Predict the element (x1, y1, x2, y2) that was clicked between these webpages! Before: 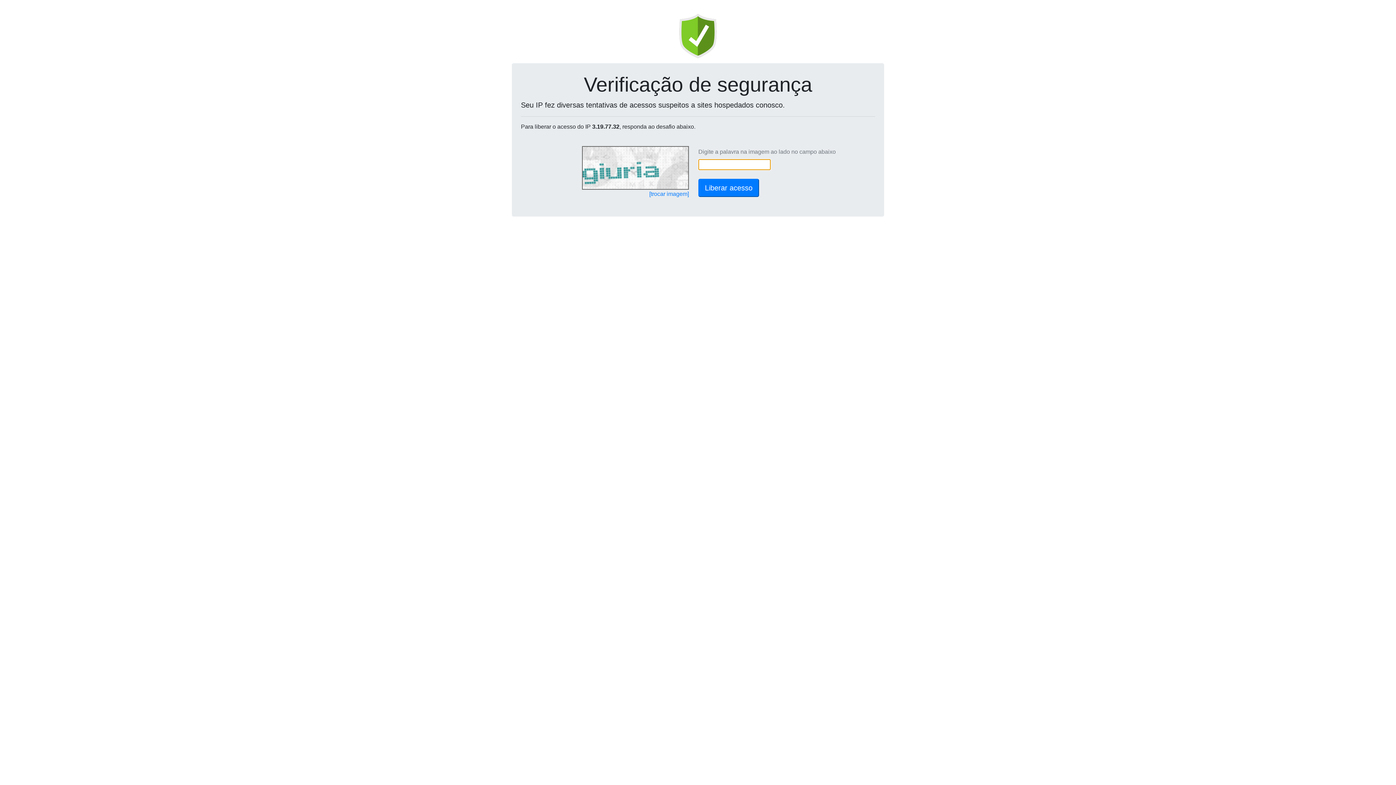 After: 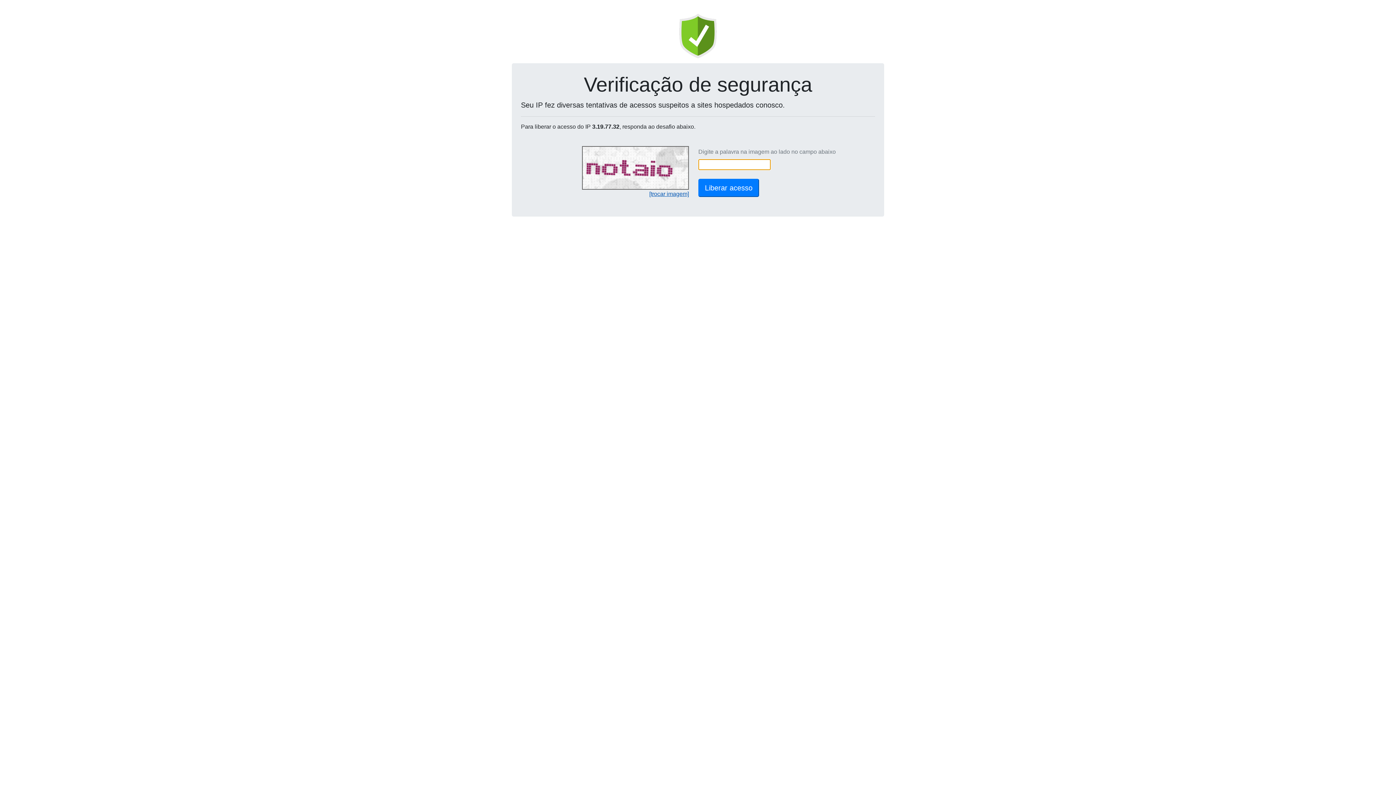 Action: label: [trocar imagem] bbox: (649, 190, 689, 197)